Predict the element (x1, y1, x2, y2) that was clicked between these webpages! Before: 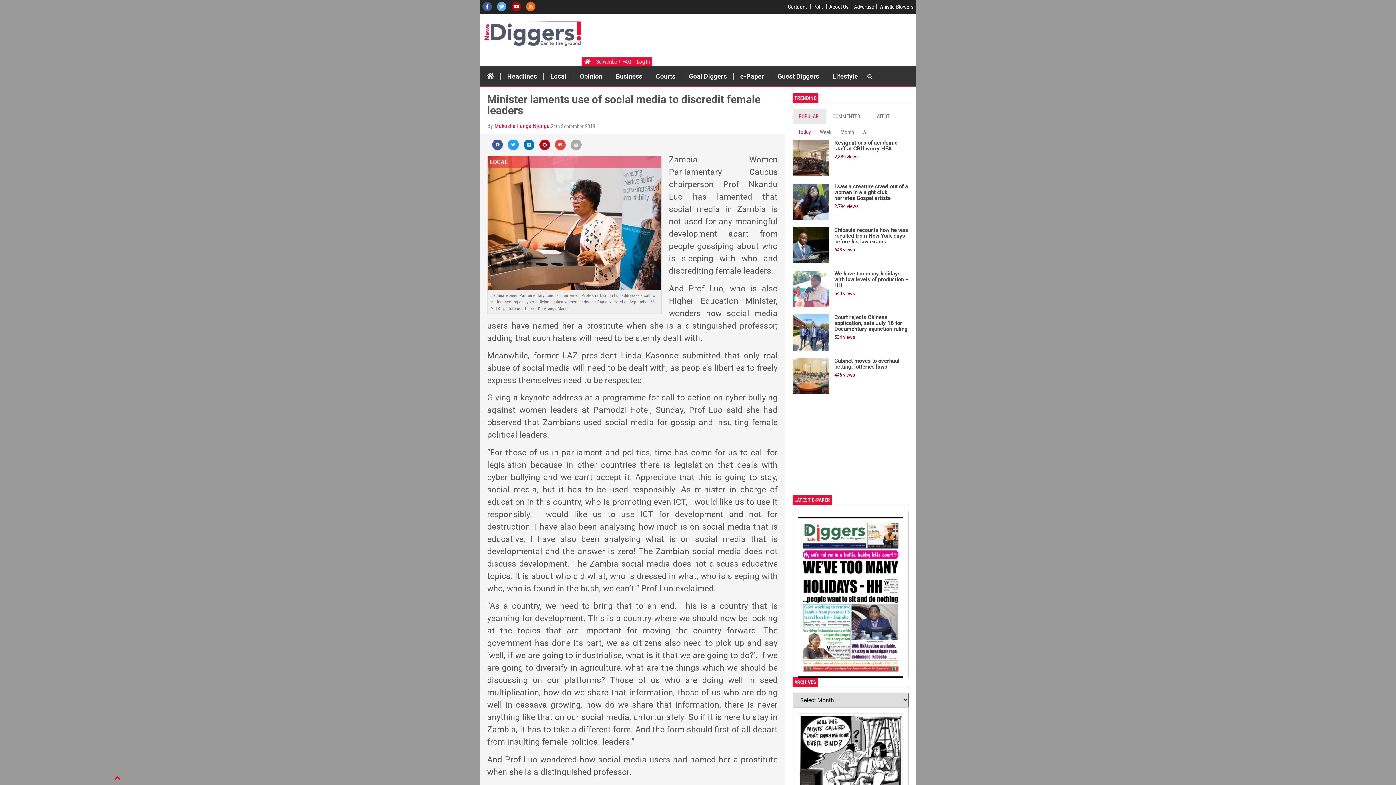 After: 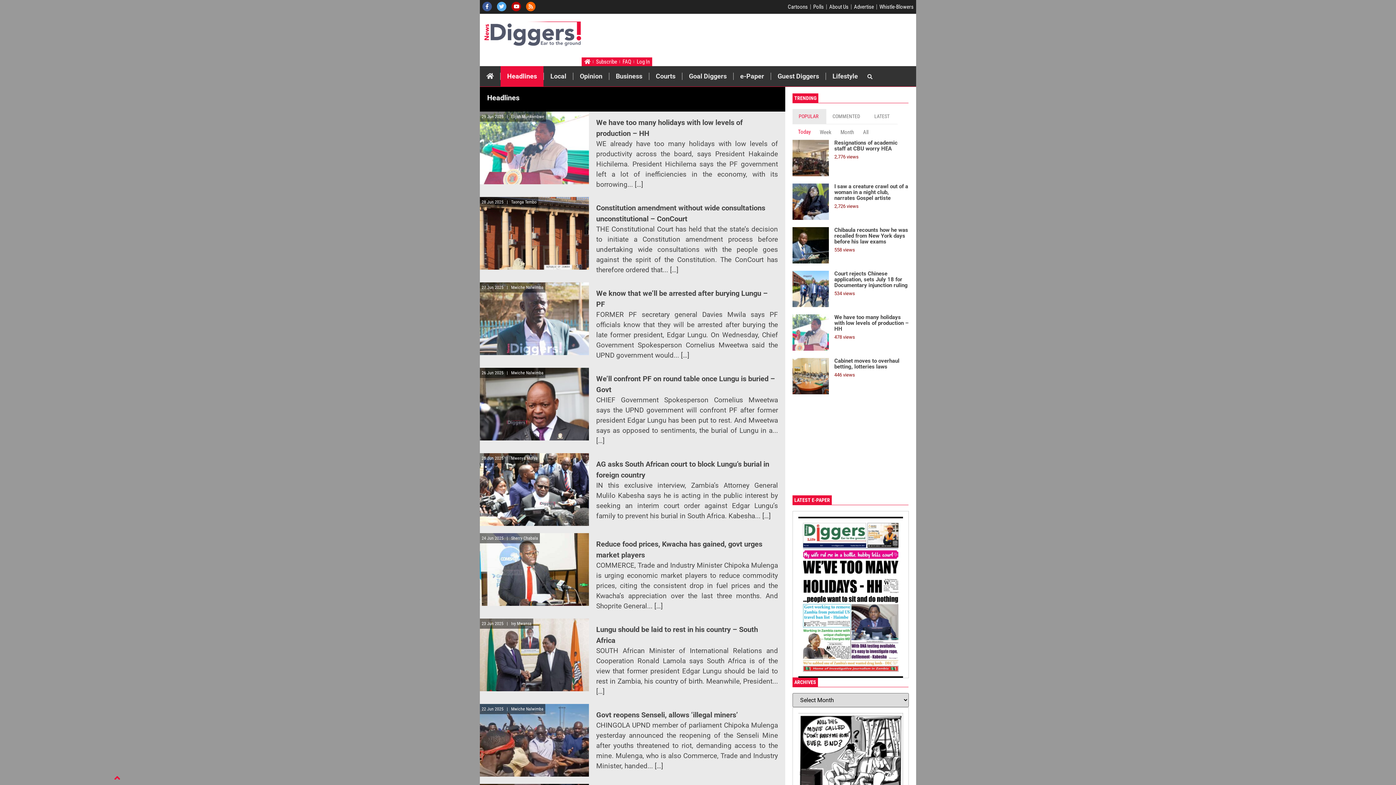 Action: label: Headlines bbox: (500, 66, 543, 86)